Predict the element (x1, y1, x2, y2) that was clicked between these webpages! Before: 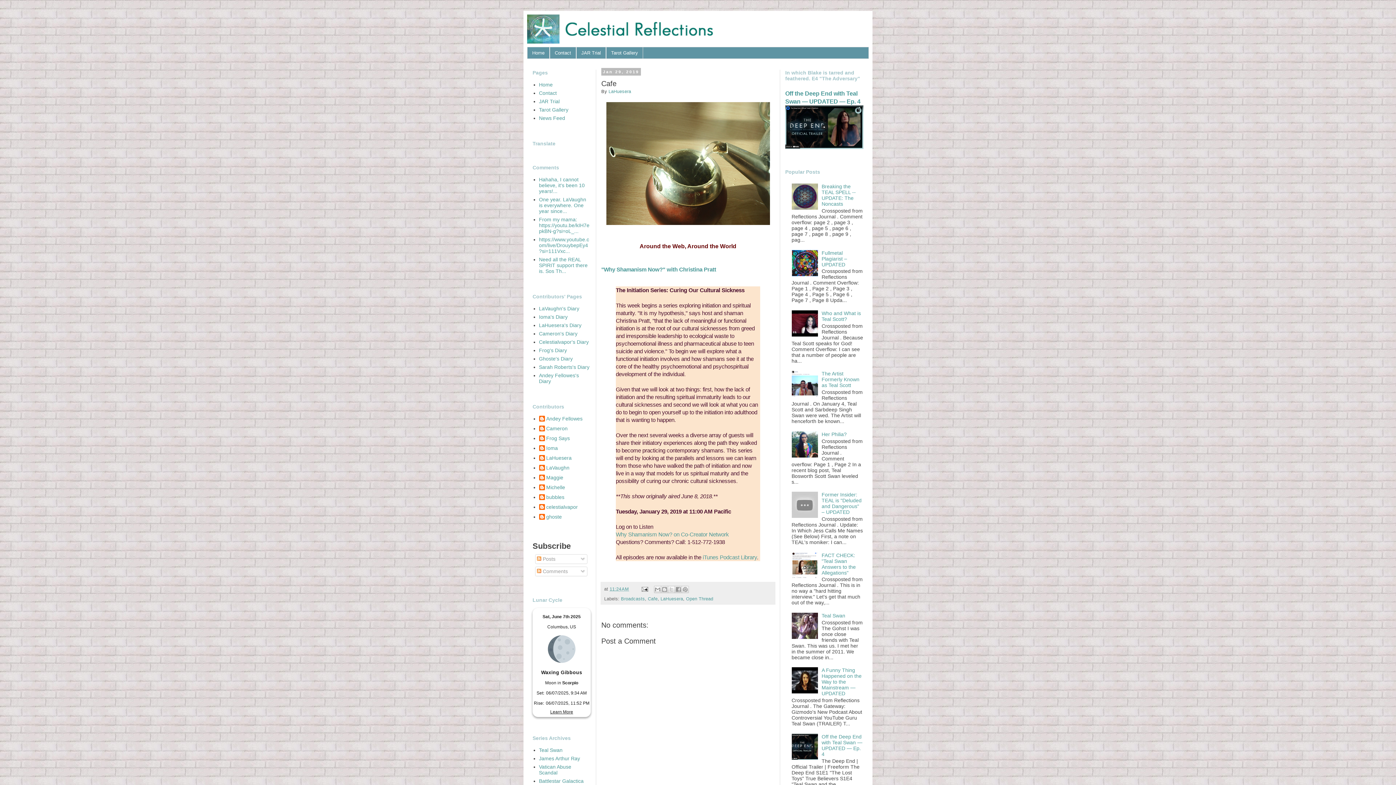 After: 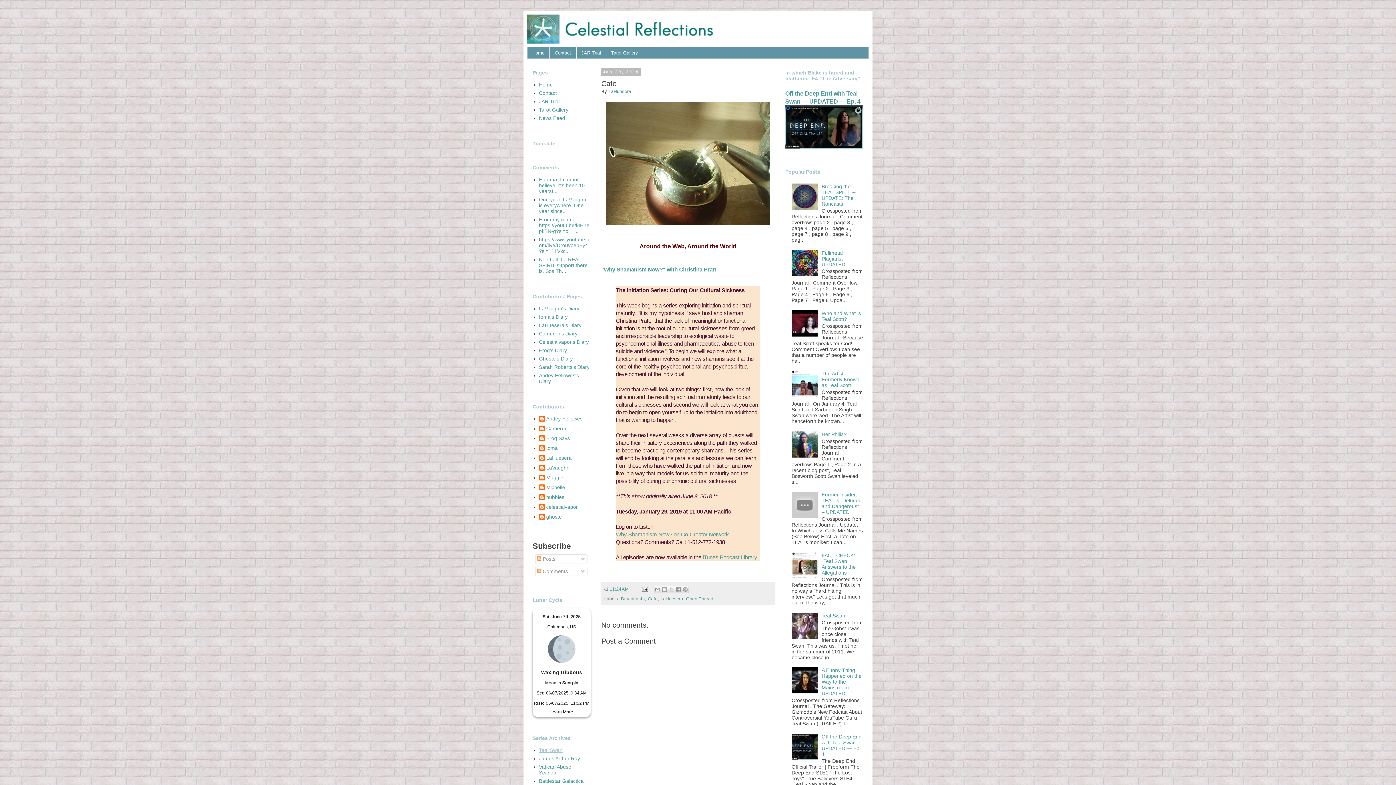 Action: bbox: (539, 747, 562, 753) label: Teal Swan